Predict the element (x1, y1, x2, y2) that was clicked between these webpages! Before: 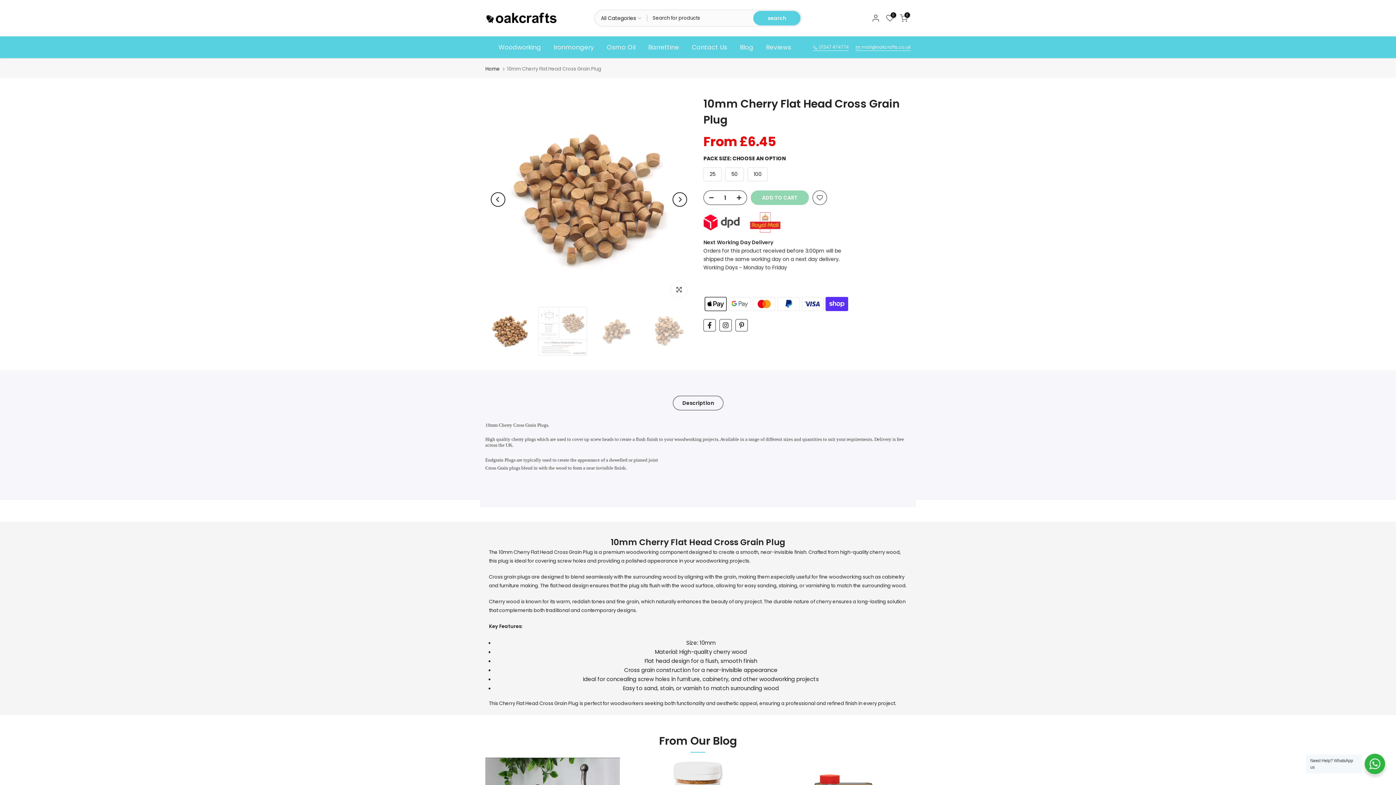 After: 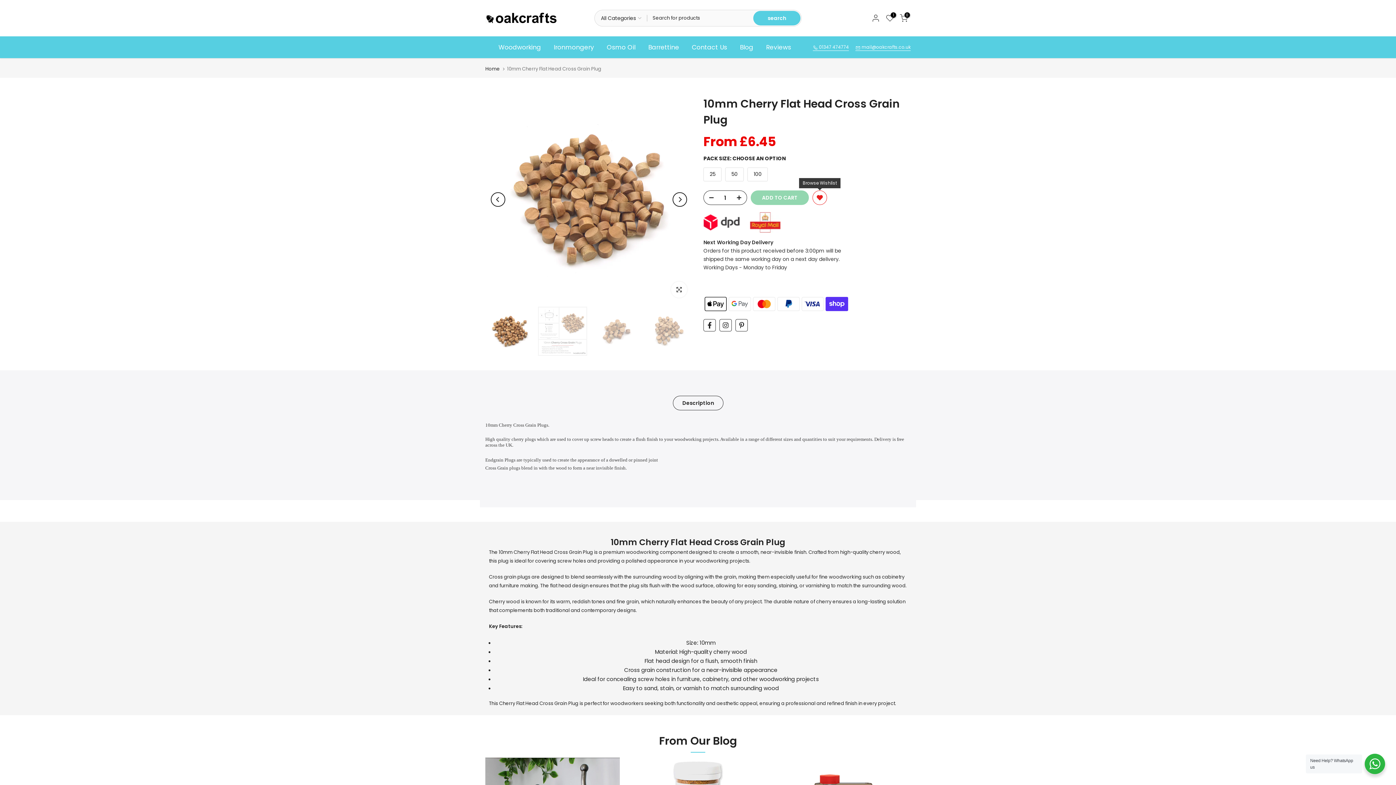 Action: bbox: (812, 190, 827, 205)